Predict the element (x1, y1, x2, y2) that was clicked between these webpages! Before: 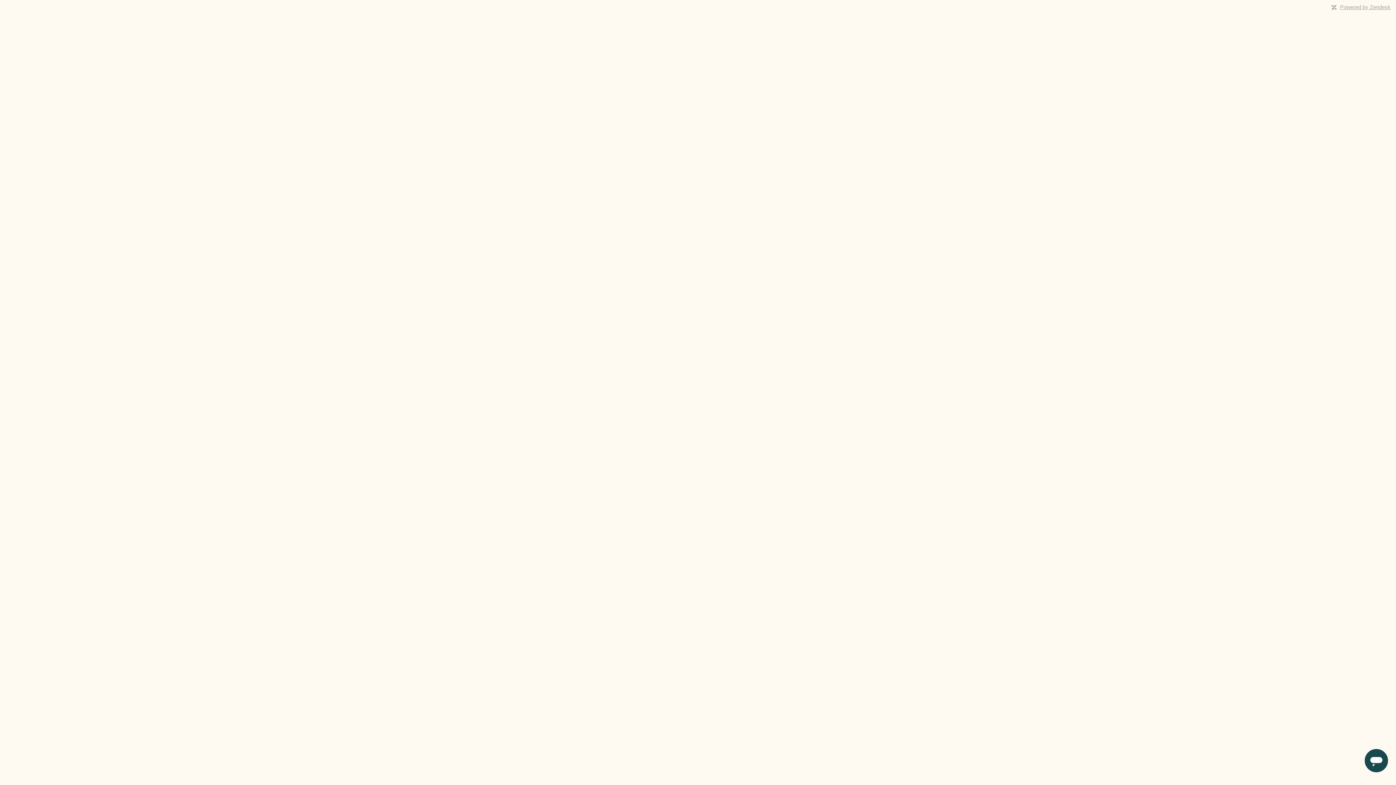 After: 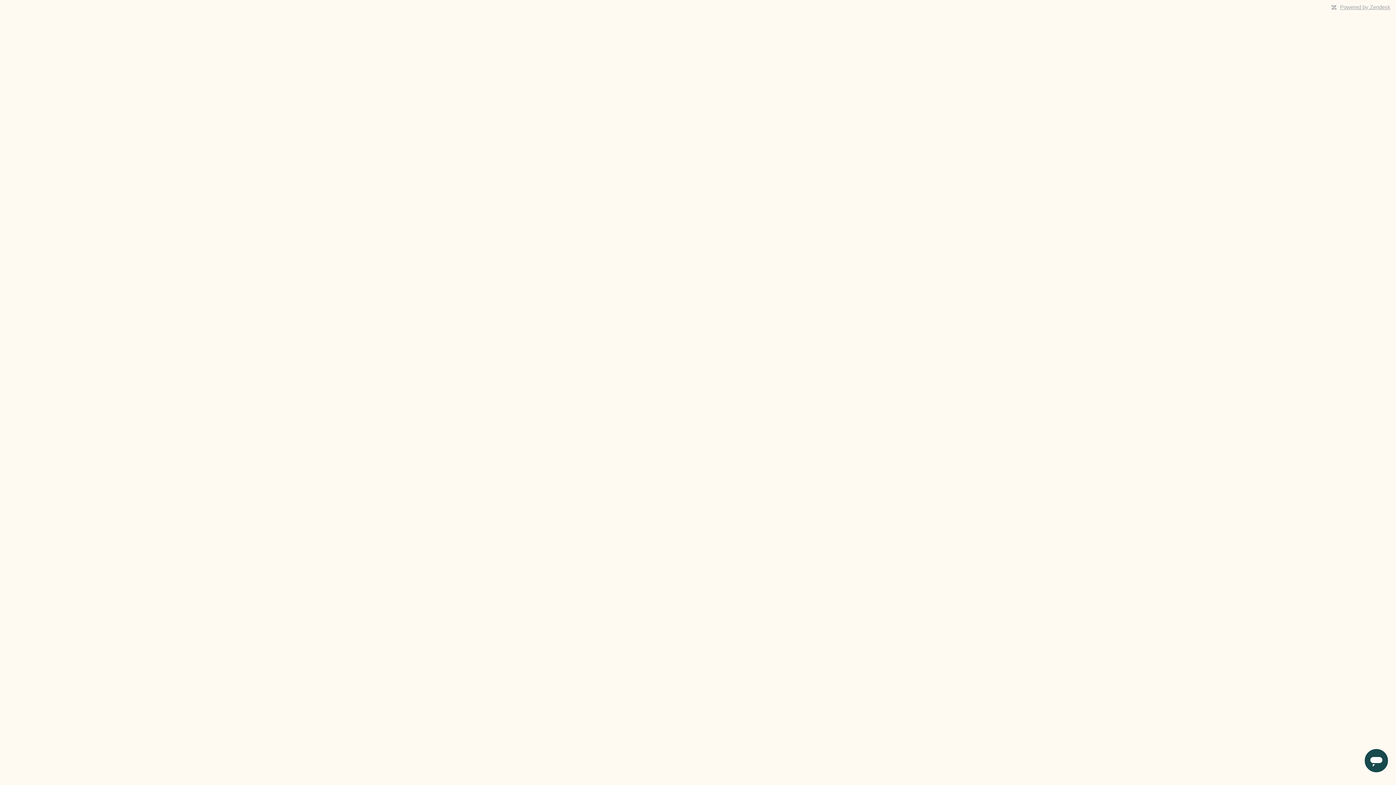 Action: bbox: (1340, 4, 1390, 10) label: Powered by Zendesk